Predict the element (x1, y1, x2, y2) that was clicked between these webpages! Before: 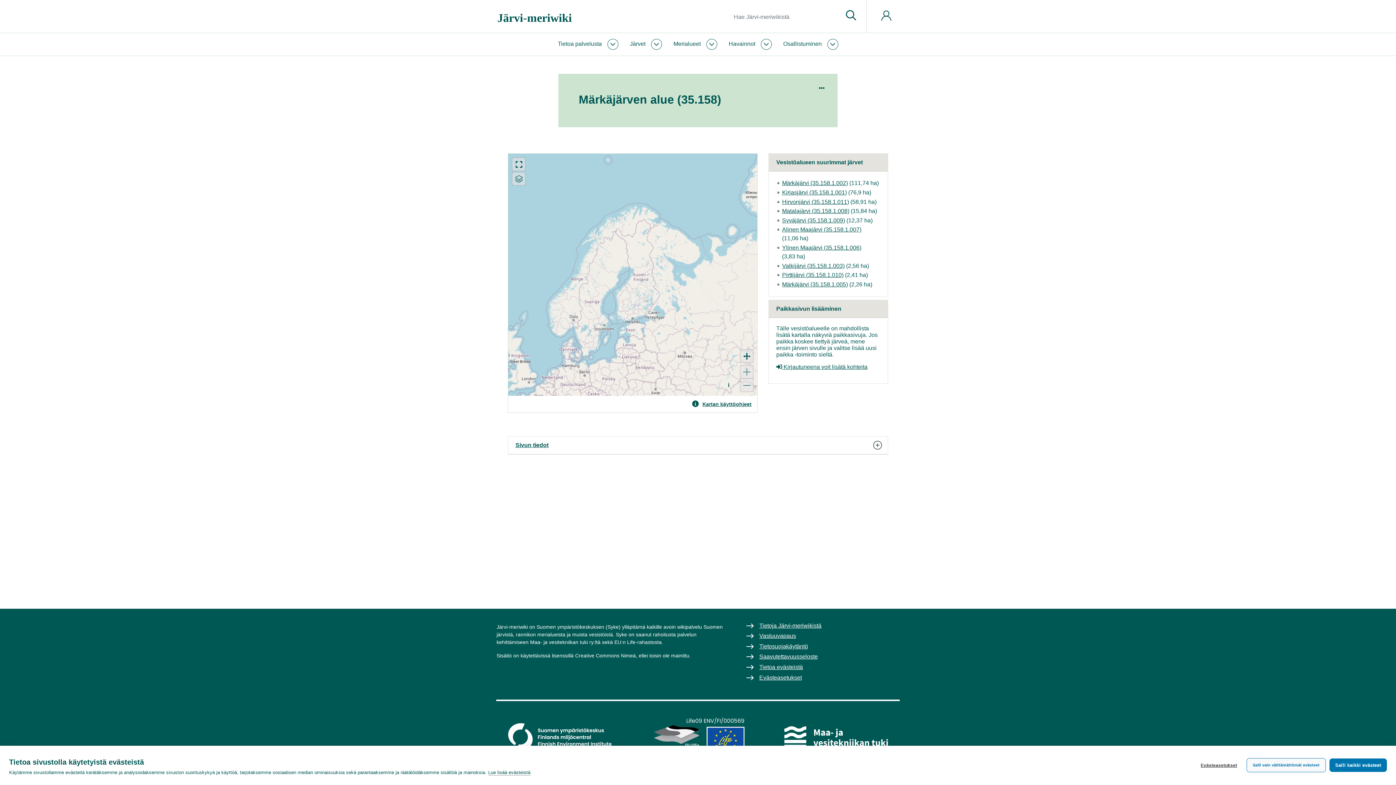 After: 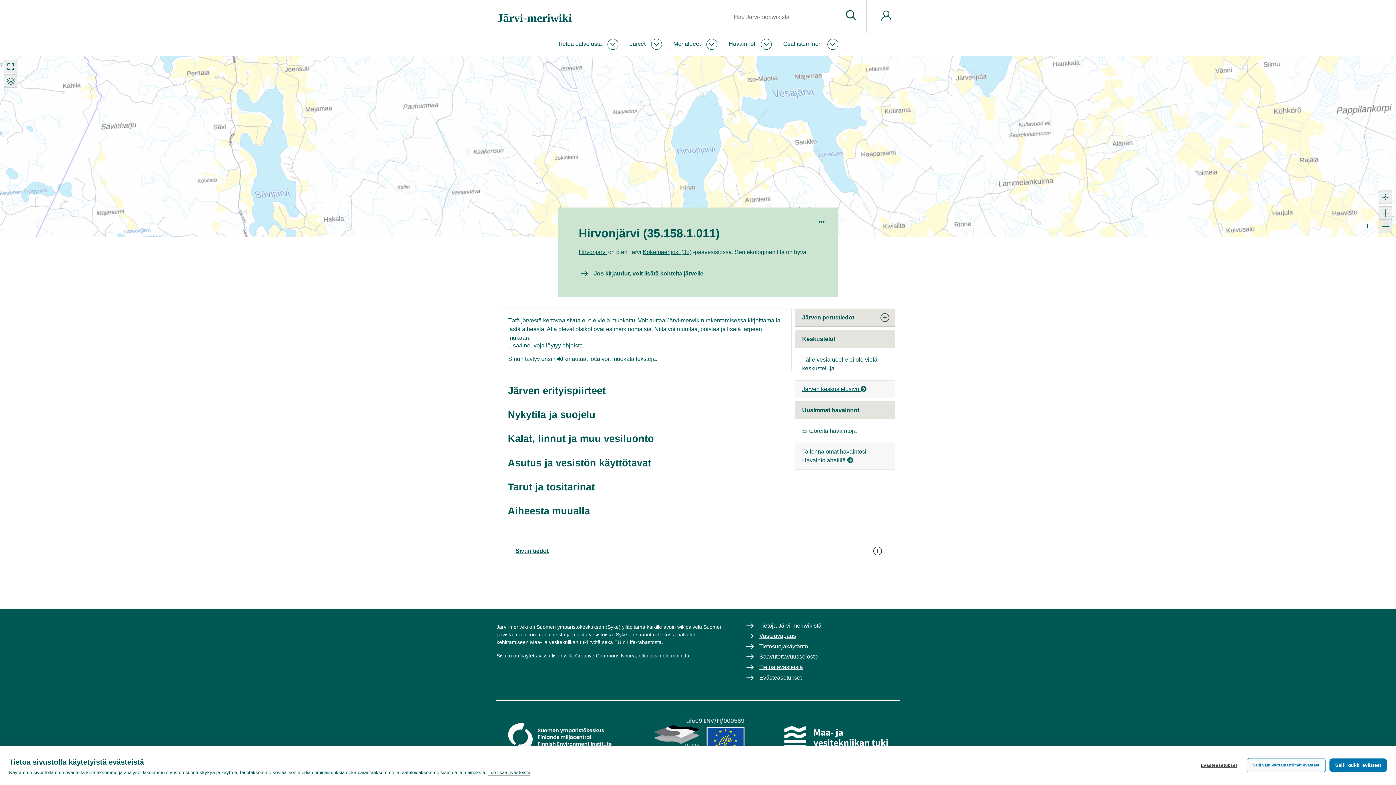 Action: label: Hirvonjärvi (35.158.1.011) bbox: (782, 198, 849, 204)